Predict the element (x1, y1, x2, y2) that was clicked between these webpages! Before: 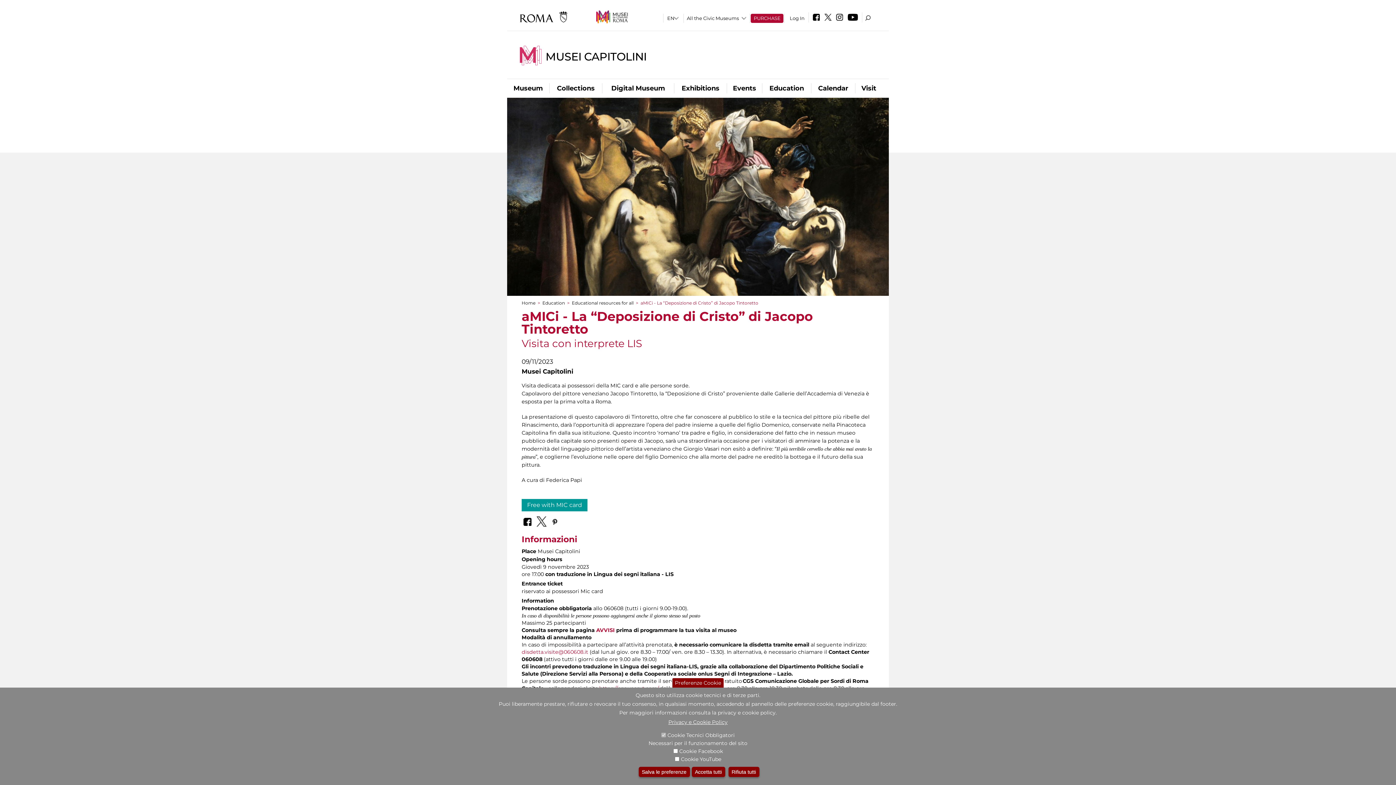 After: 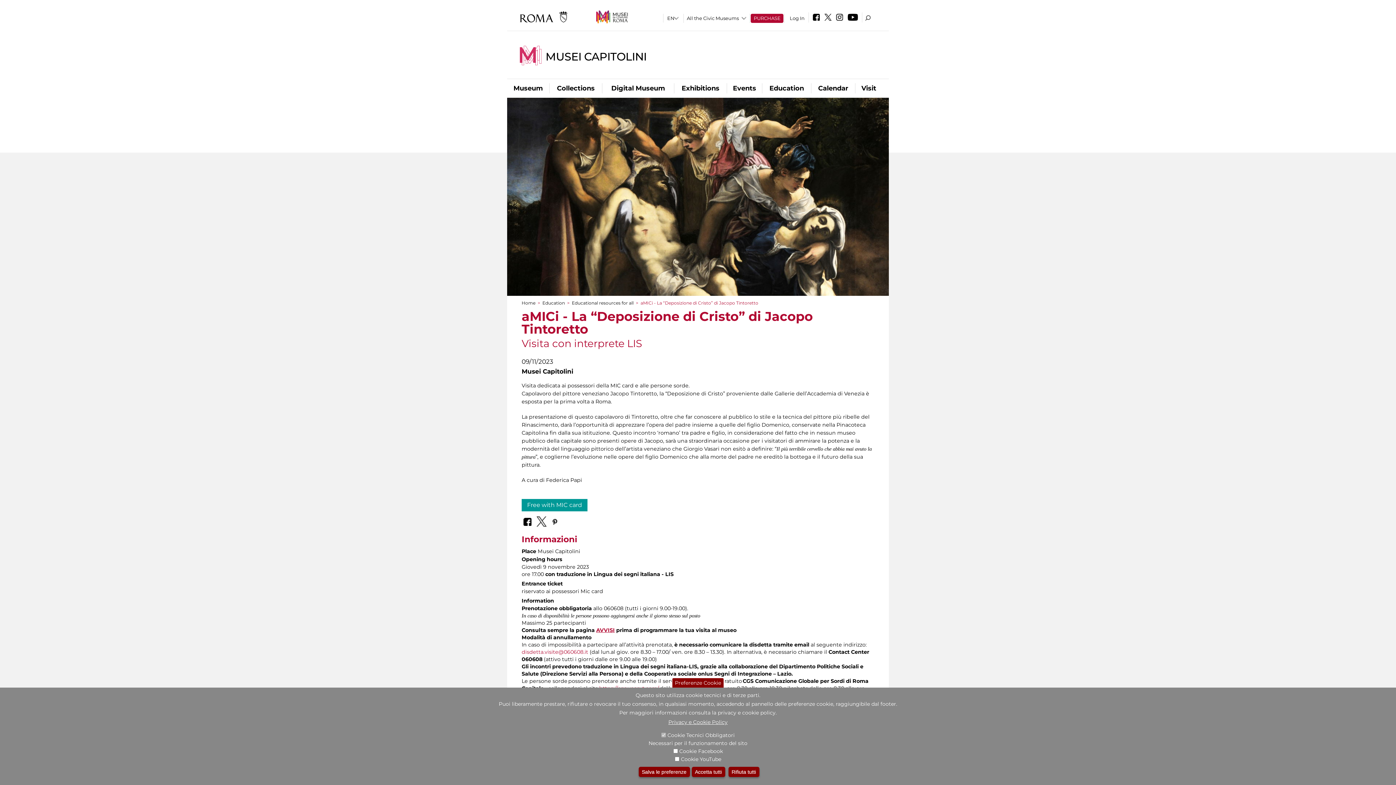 Action: bbox: (596, 627, 614, 633) label: AVVISI